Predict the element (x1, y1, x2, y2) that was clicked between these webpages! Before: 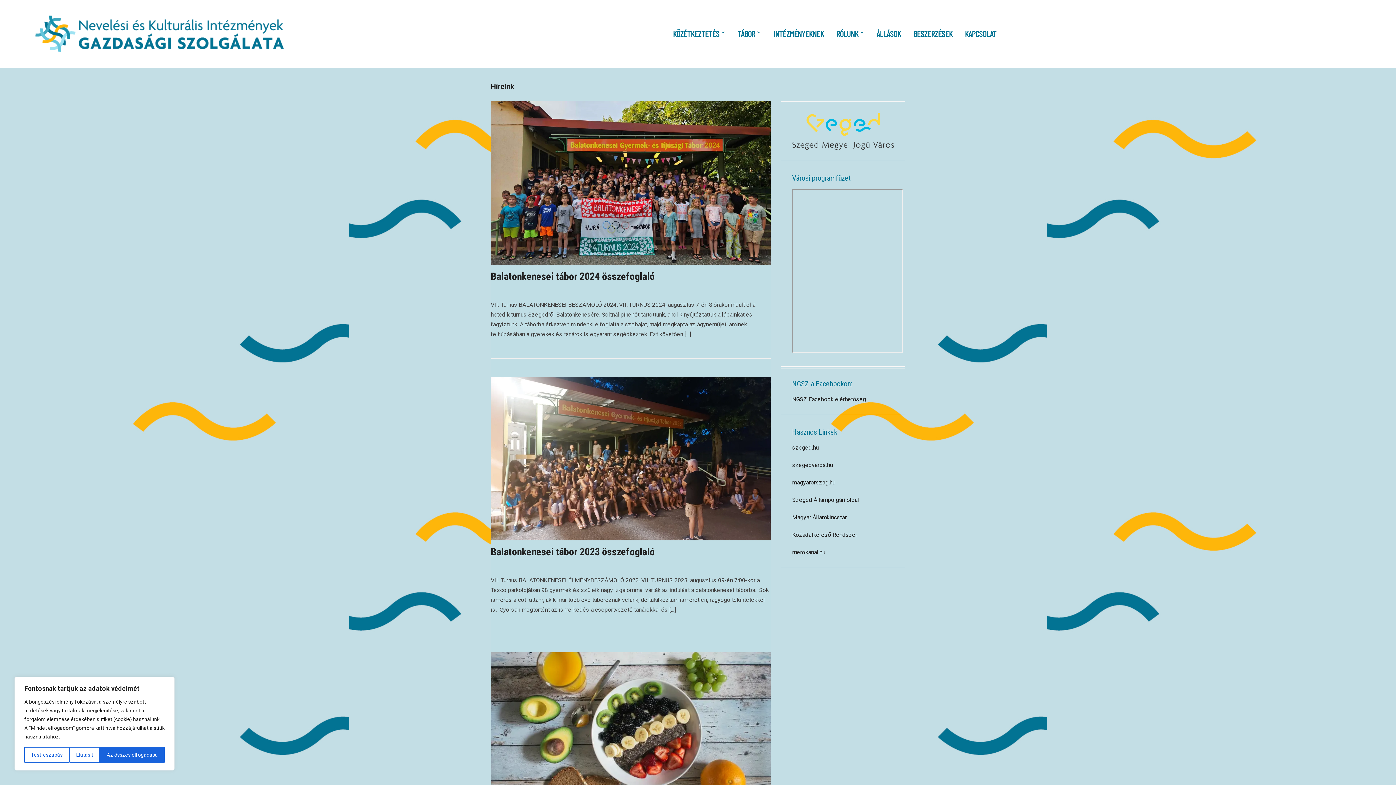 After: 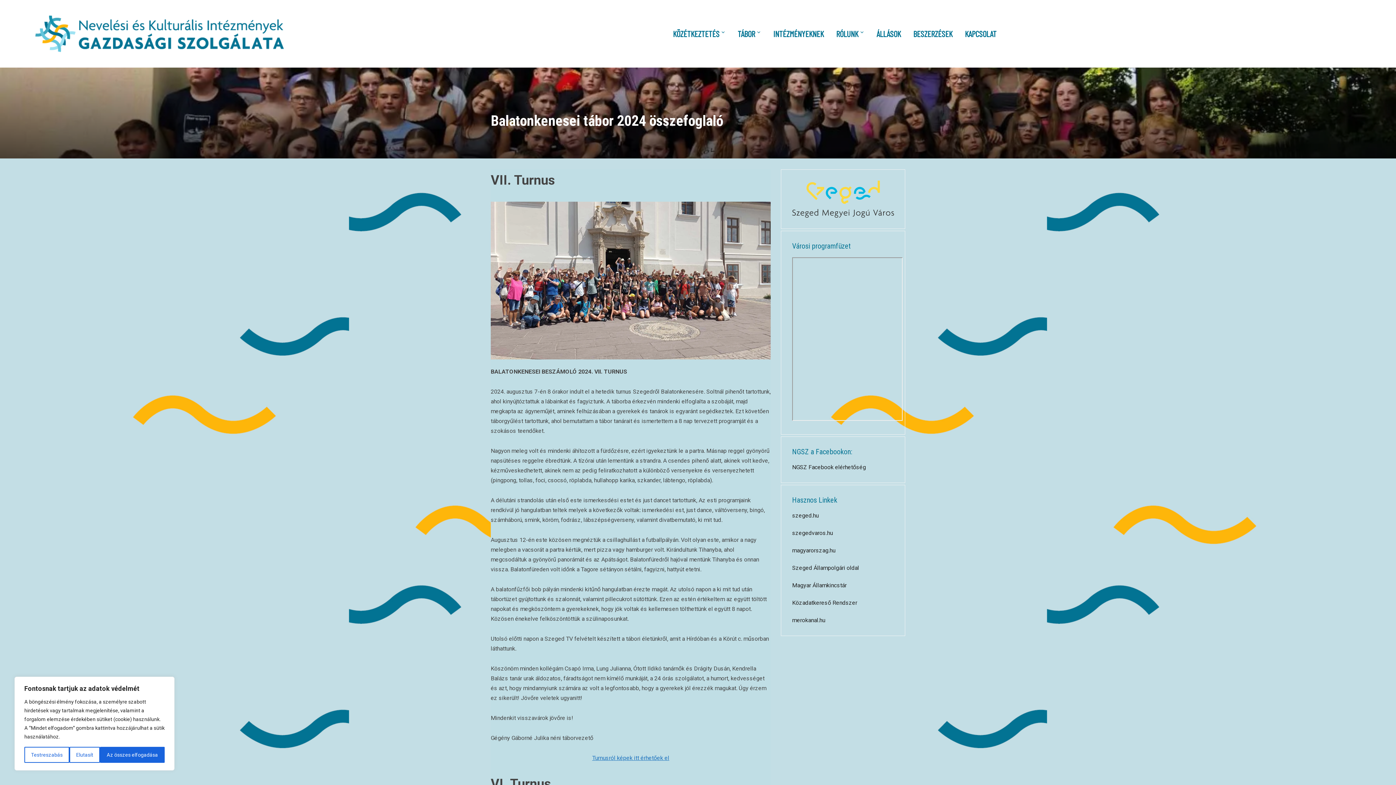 Action: bbox: (490, 179, 770, 186)